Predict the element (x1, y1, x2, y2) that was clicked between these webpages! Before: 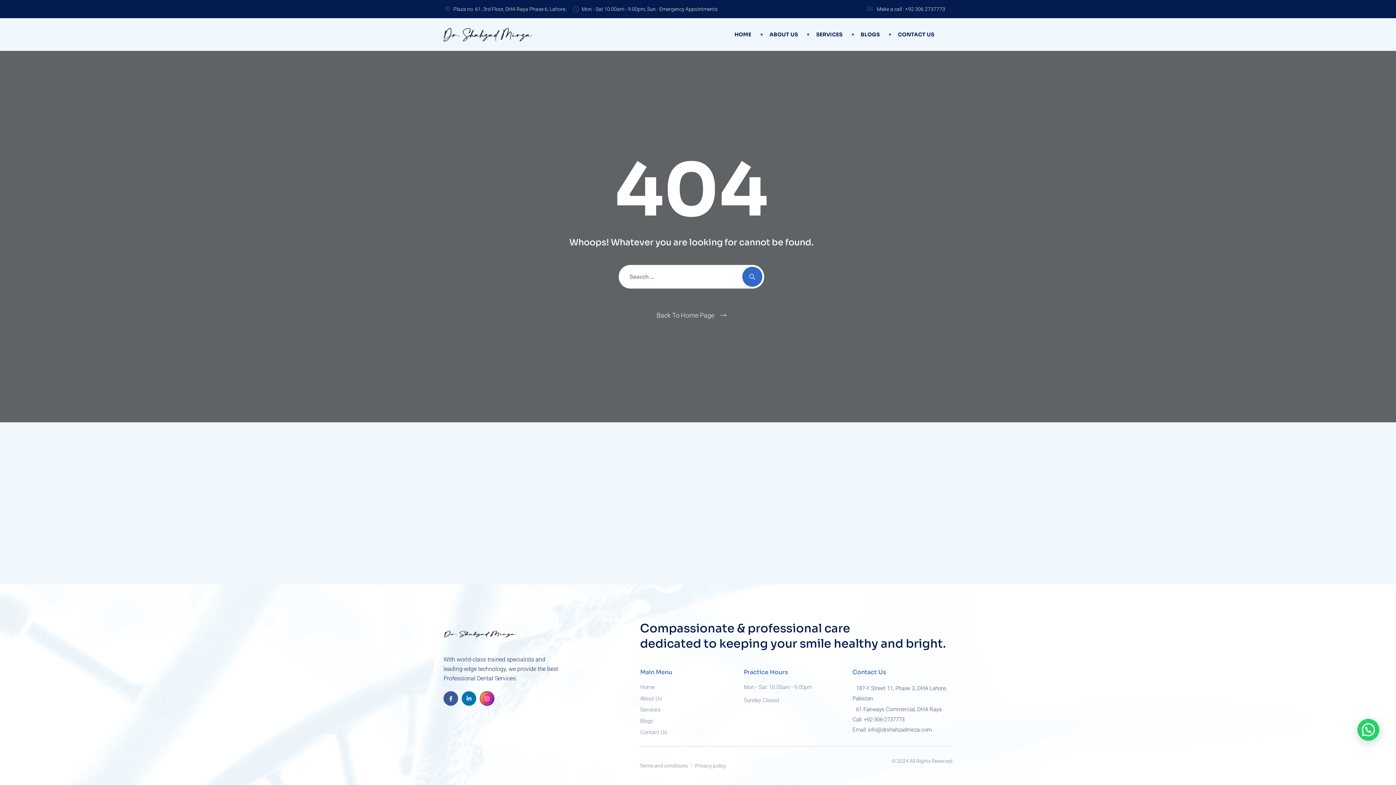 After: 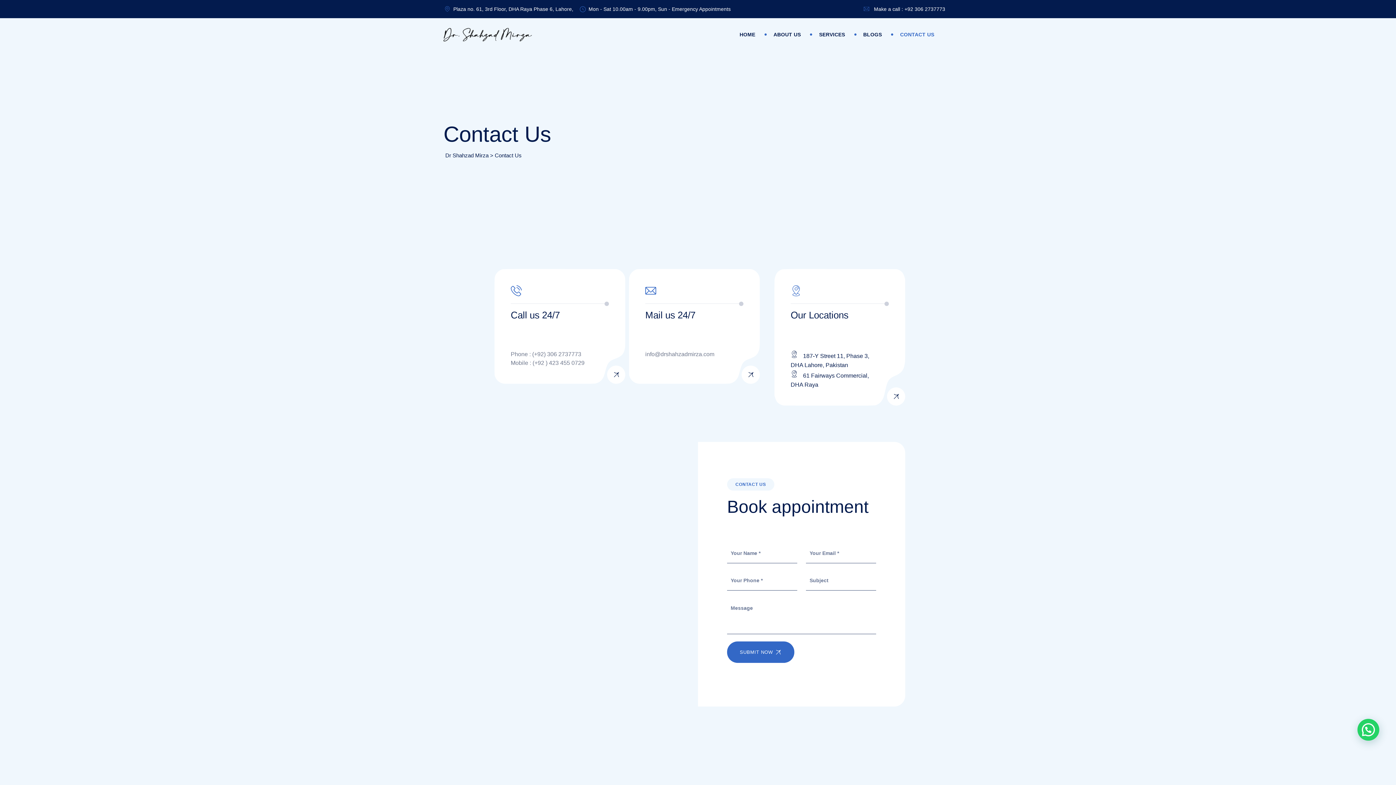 Action: label: Contact Us bbox: (640, 728, 667, 737)